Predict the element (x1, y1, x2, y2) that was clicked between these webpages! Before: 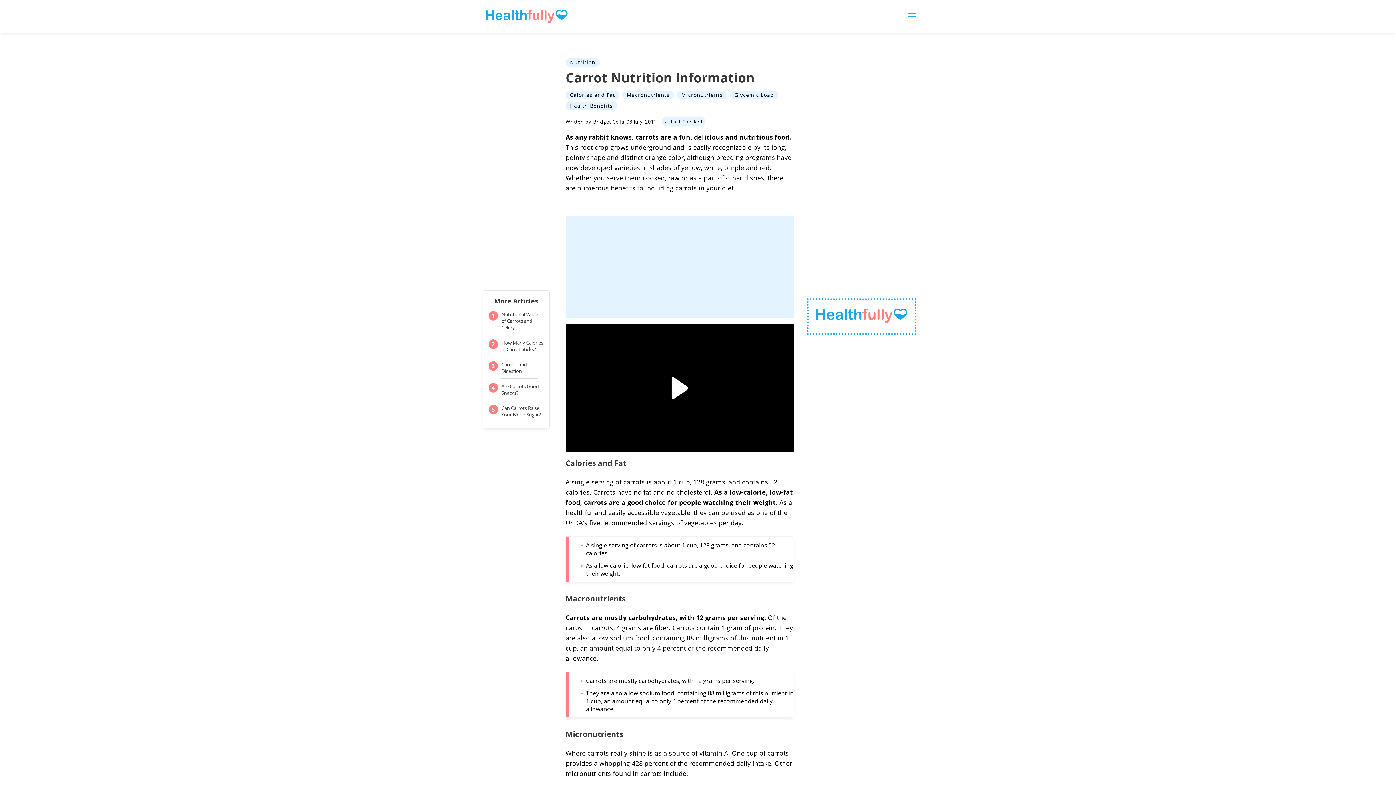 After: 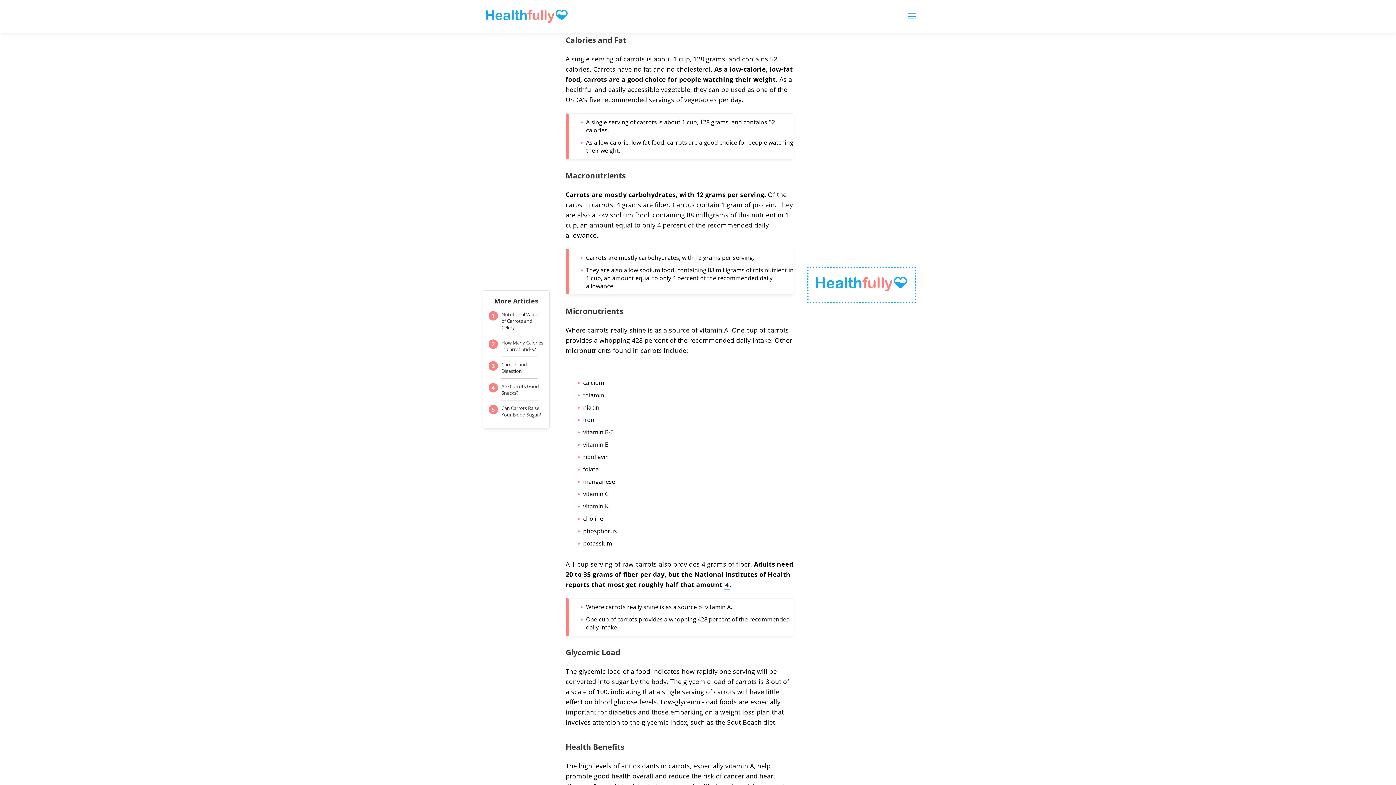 Action: label: Calories-and-Fat-link bbox: (565, 91, 619, 99)